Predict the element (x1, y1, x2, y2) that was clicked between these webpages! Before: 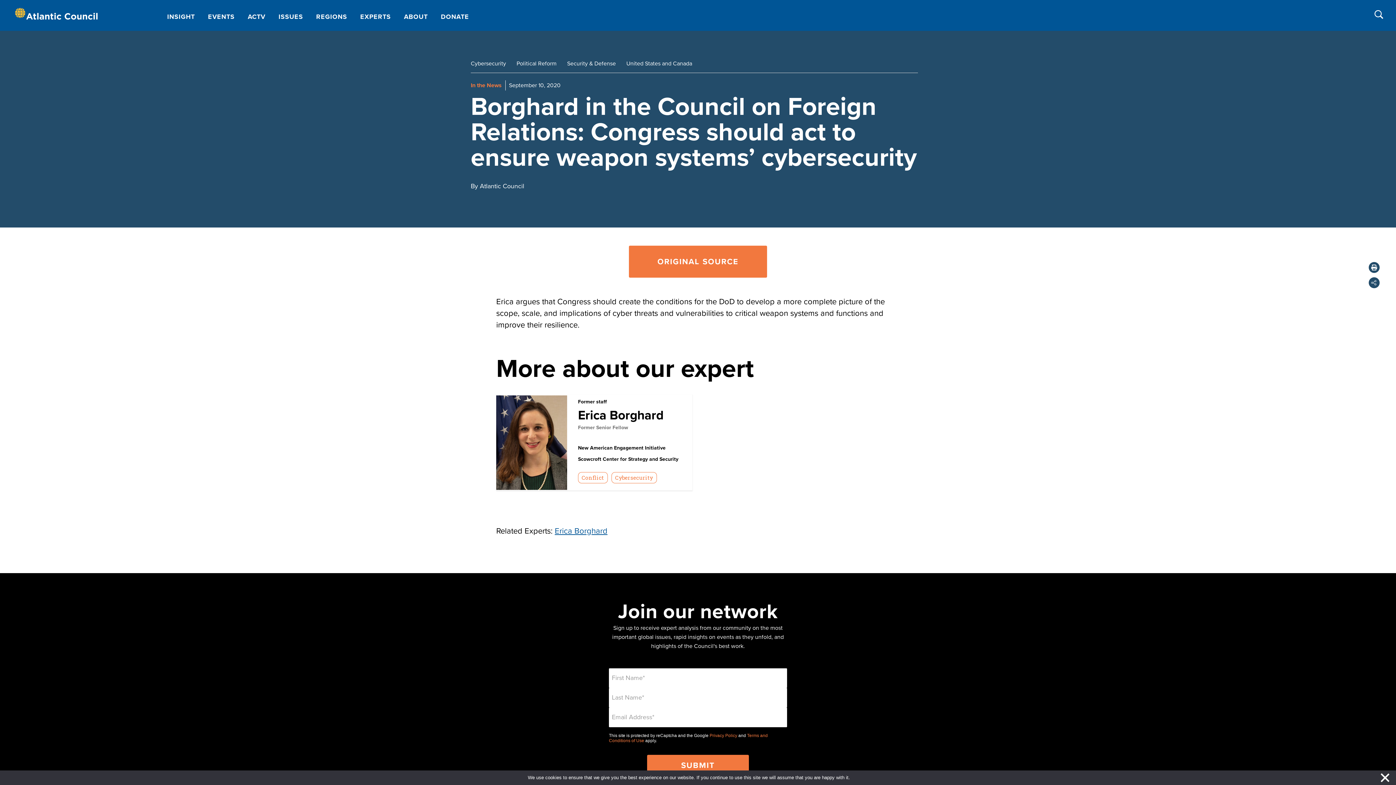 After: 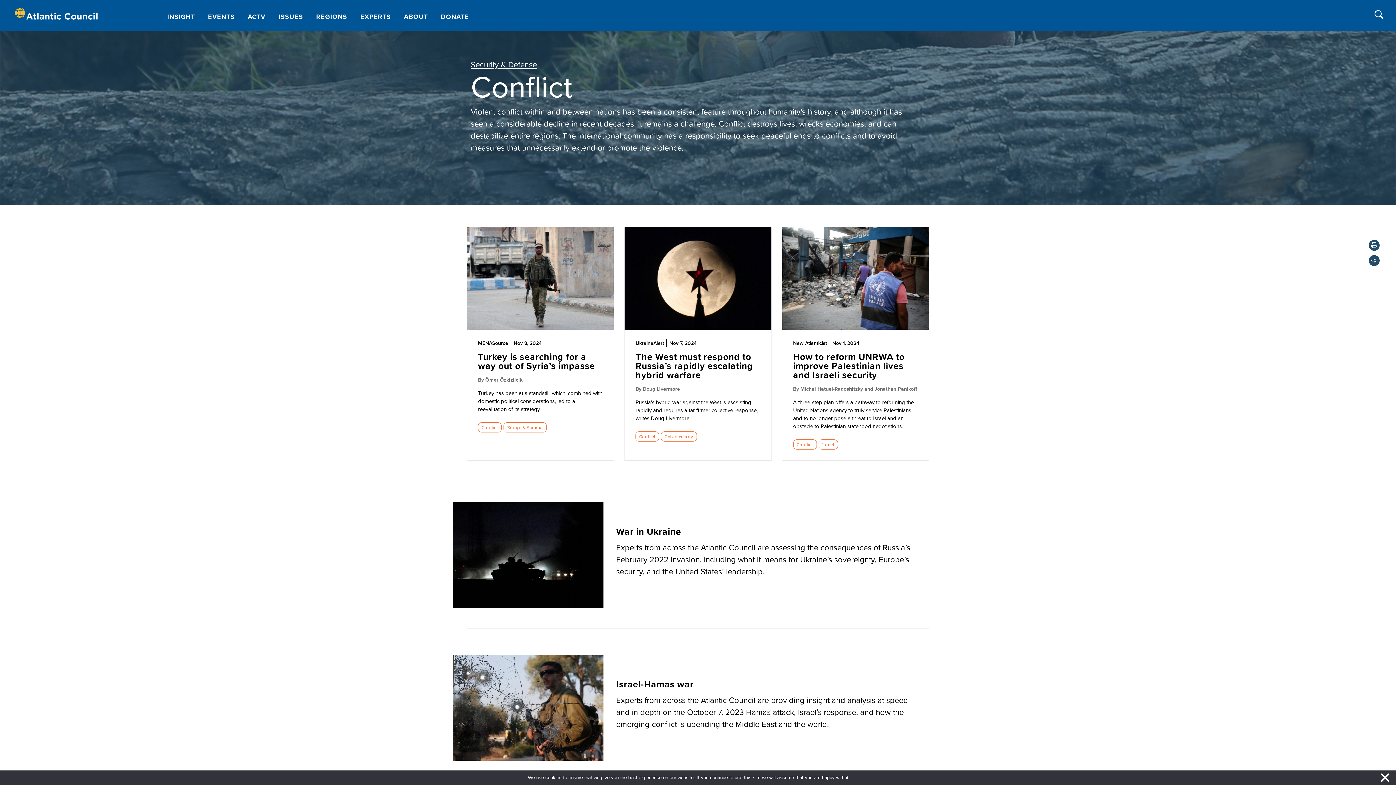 Action: bbox: (578, 472, 608, 483) label: Conflict